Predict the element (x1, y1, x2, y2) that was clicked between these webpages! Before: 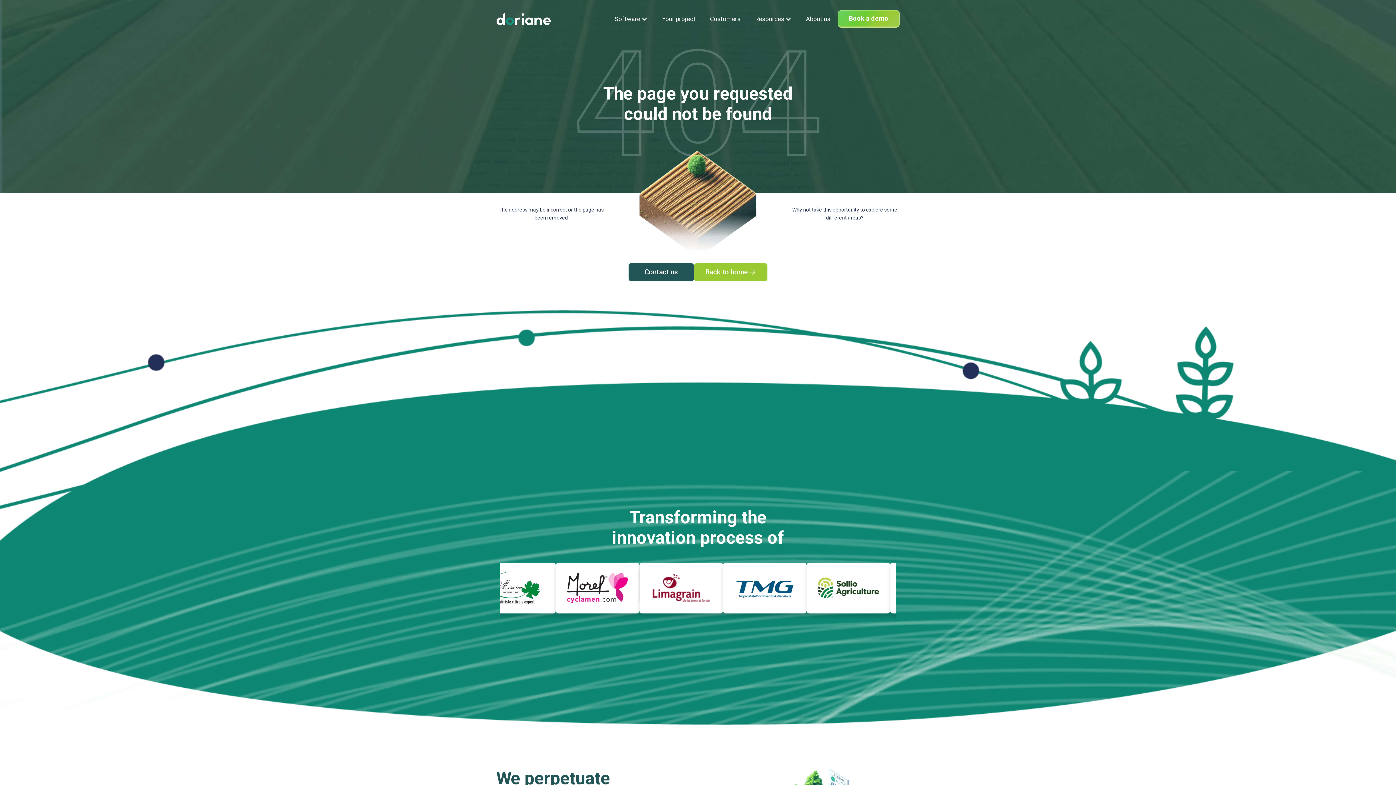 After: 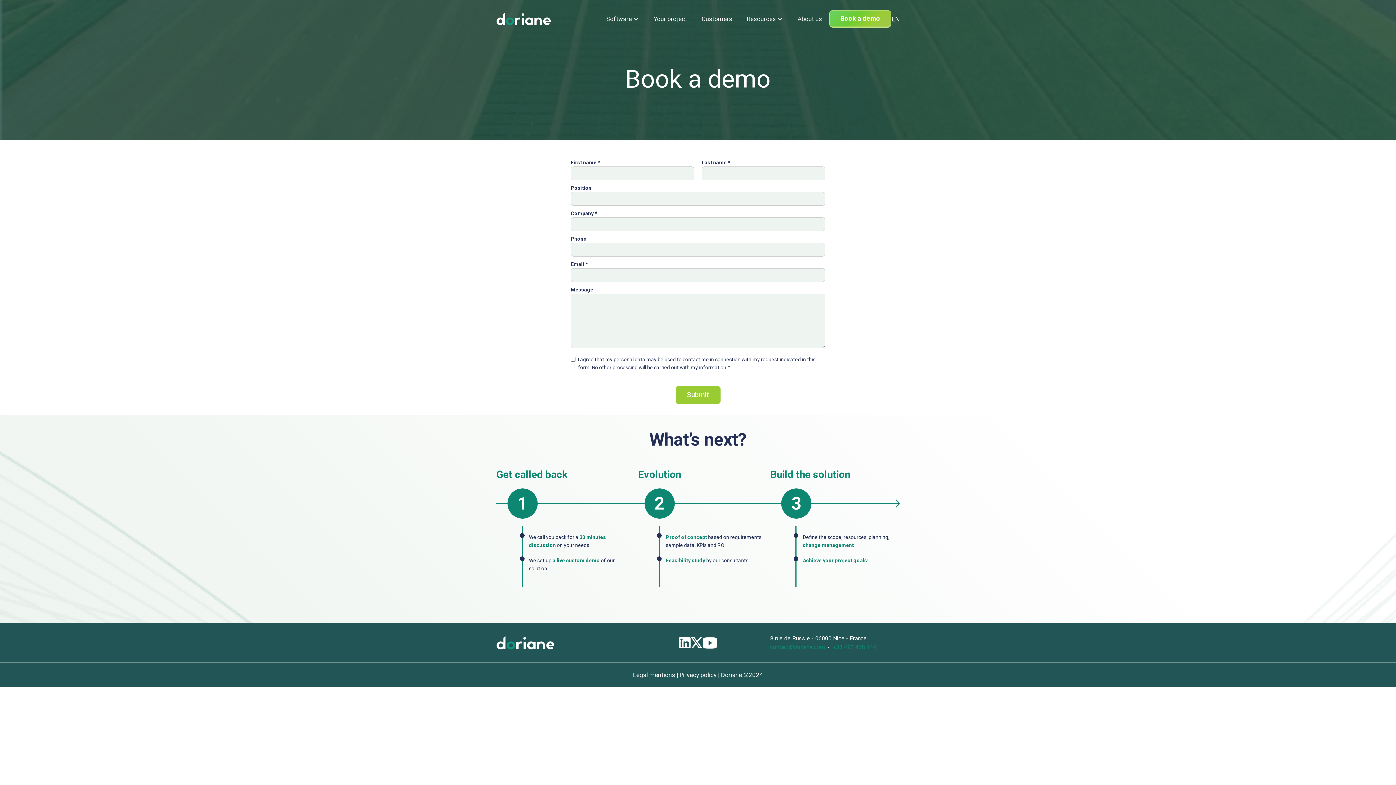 Action: bbox: (837, 10, 900, 27) label: Book a demo